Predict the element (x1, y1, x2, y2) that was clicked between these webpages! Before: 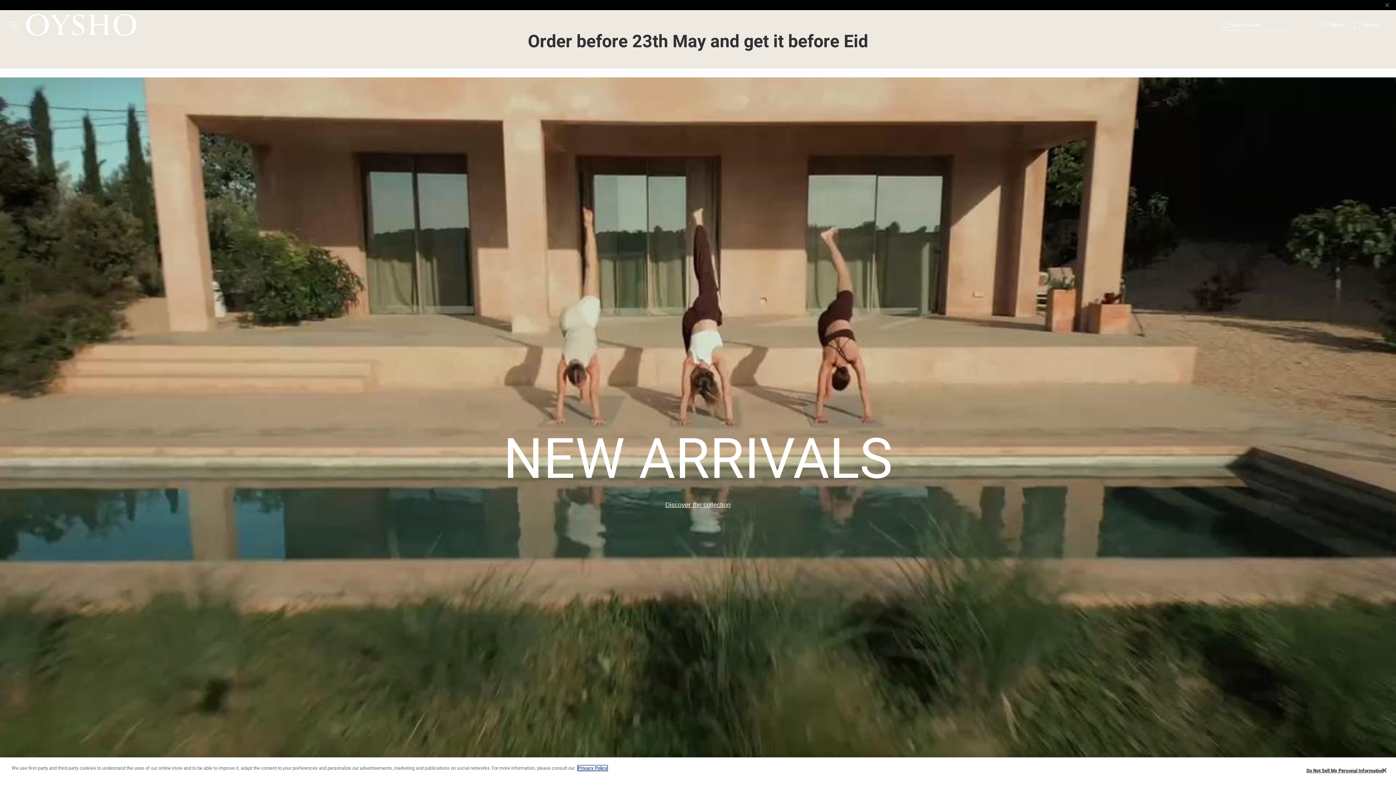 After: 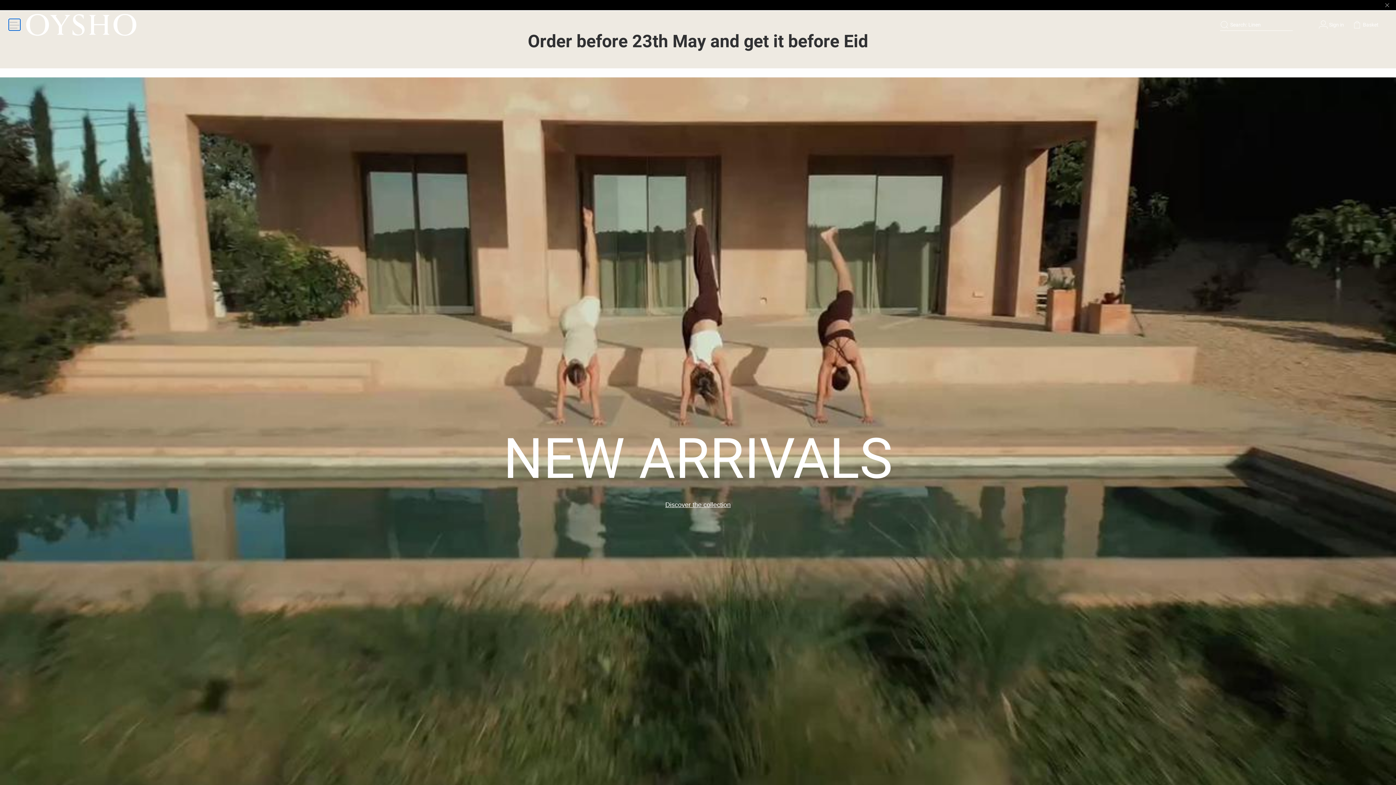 Action: label: Main menu bbox: (8, 18, 20, 30)